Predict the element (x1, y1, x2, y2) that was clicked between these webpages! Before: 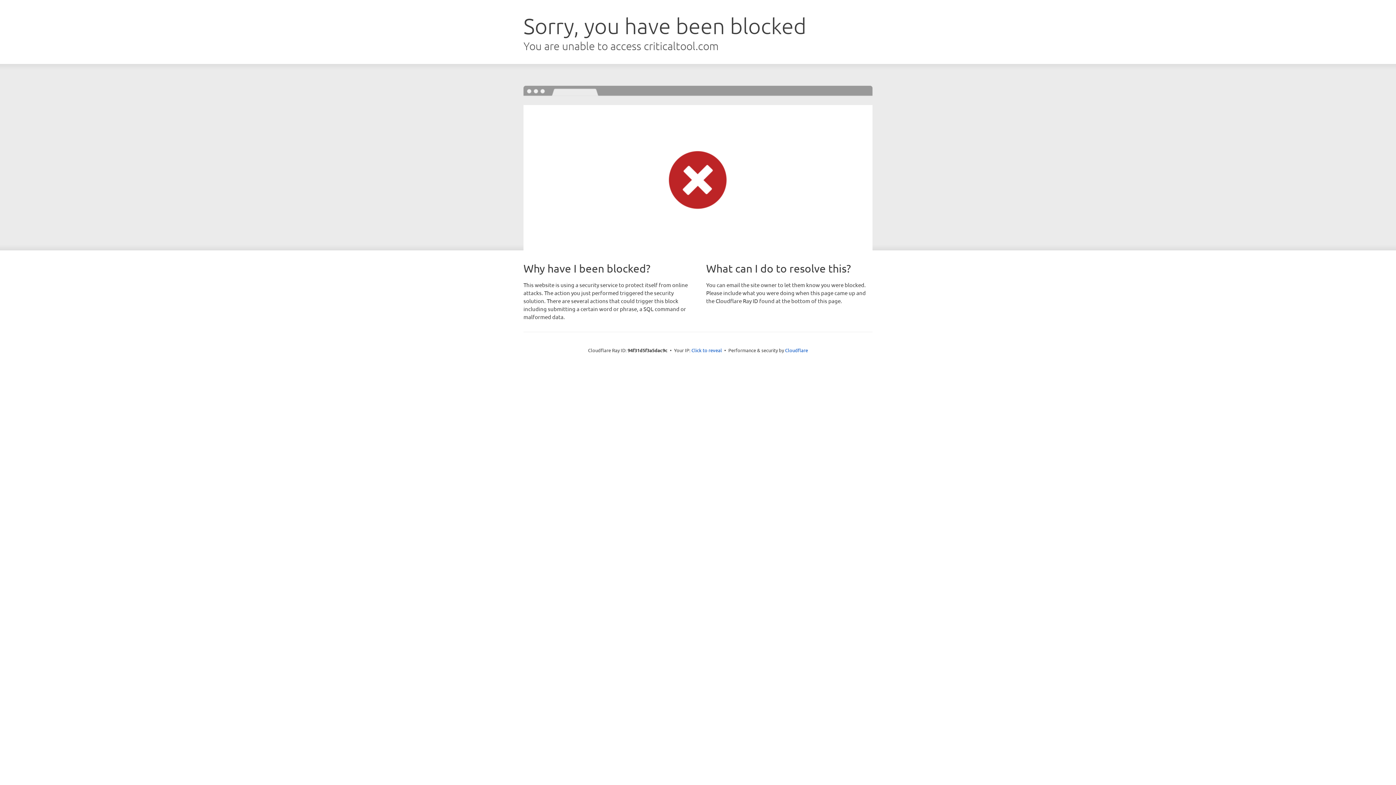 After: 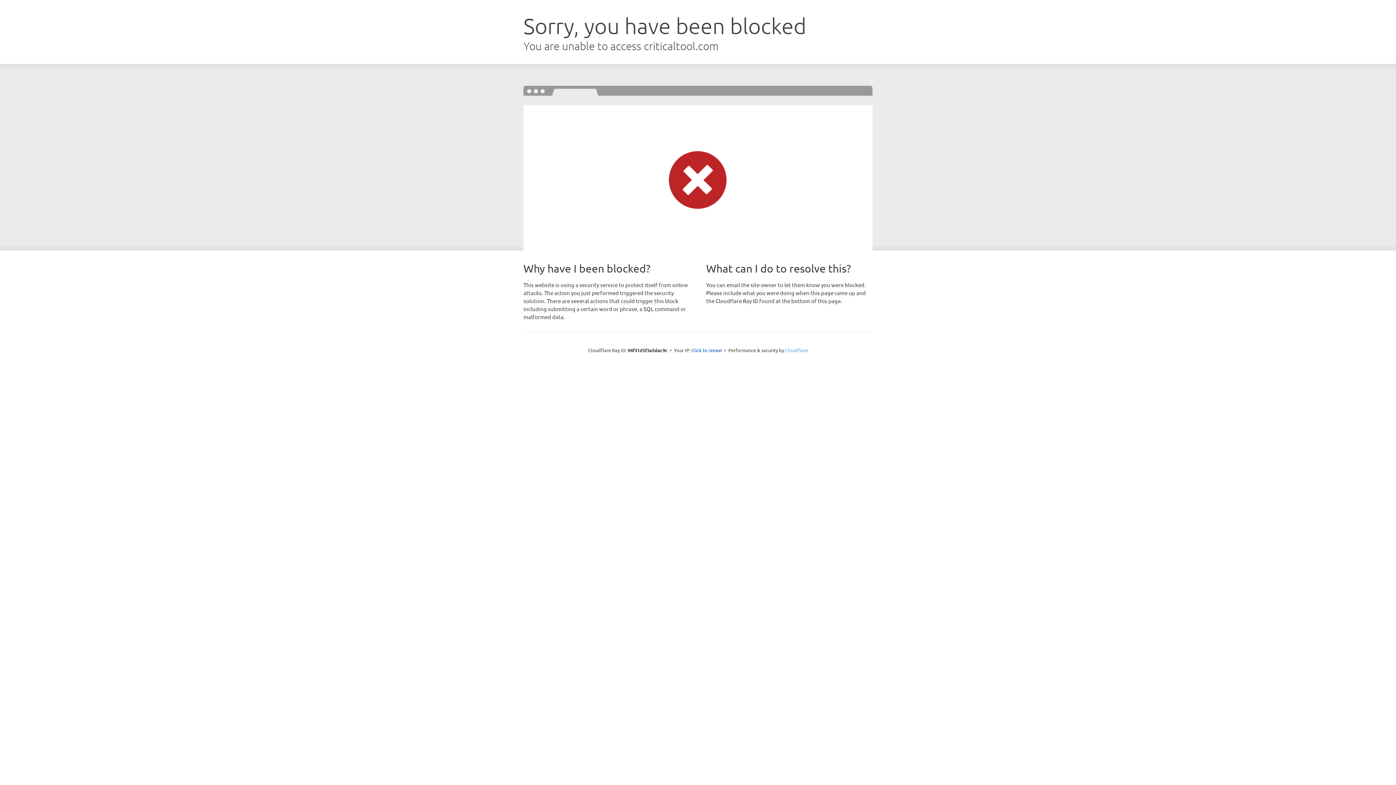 Action: label: Cloudflare bbox: (785, 347, 808, 353)